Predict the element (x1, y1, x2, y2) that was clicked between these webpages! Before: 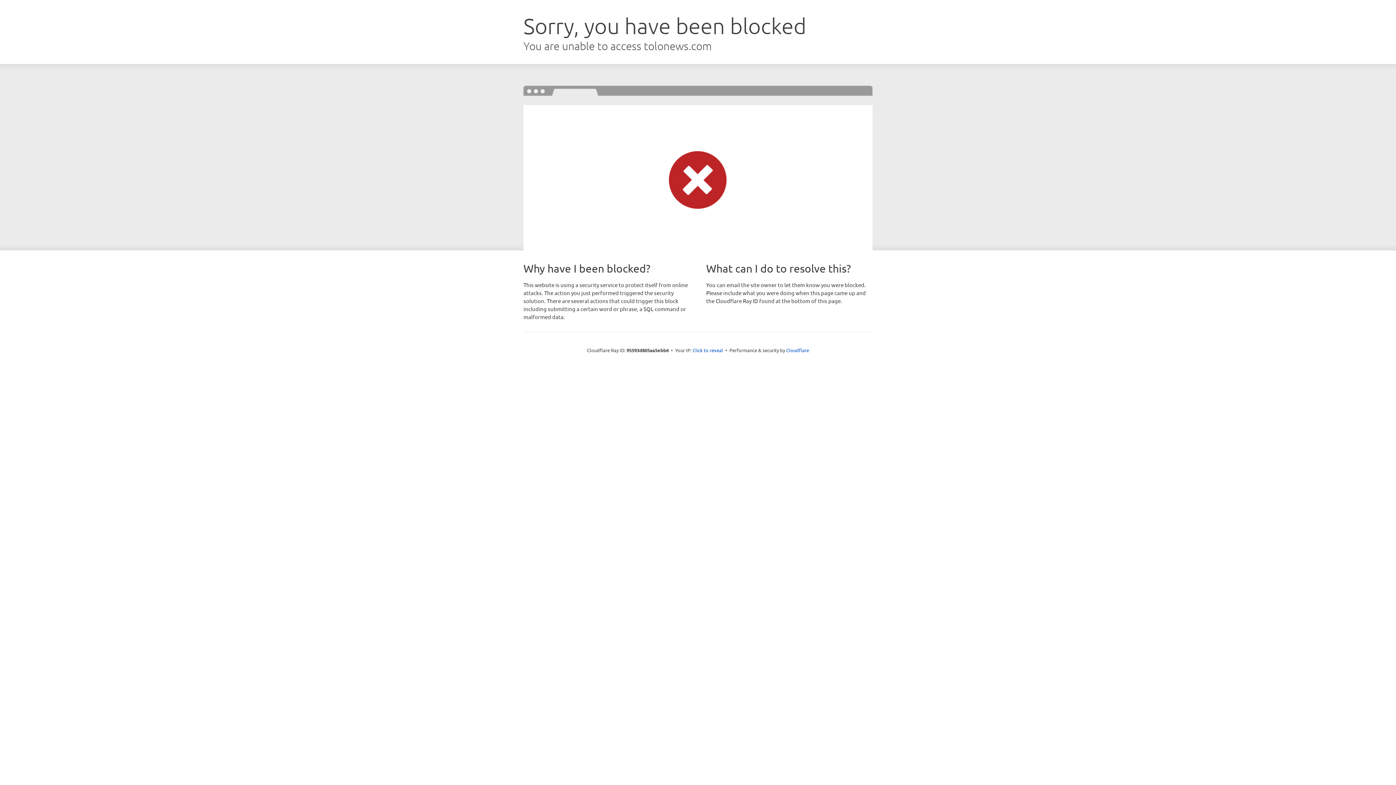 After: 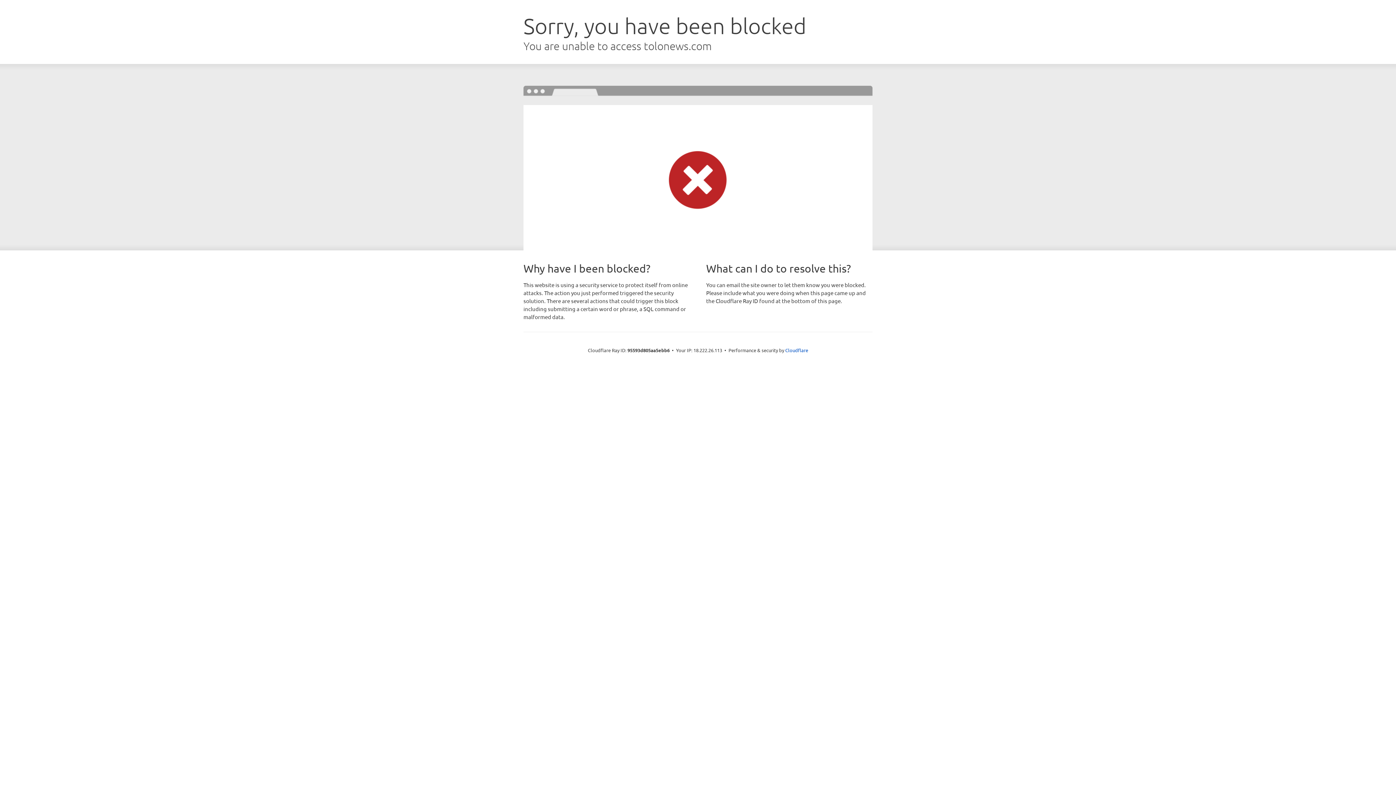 Action: label: Click to reveal bbox: (692, 346, 723, 353)